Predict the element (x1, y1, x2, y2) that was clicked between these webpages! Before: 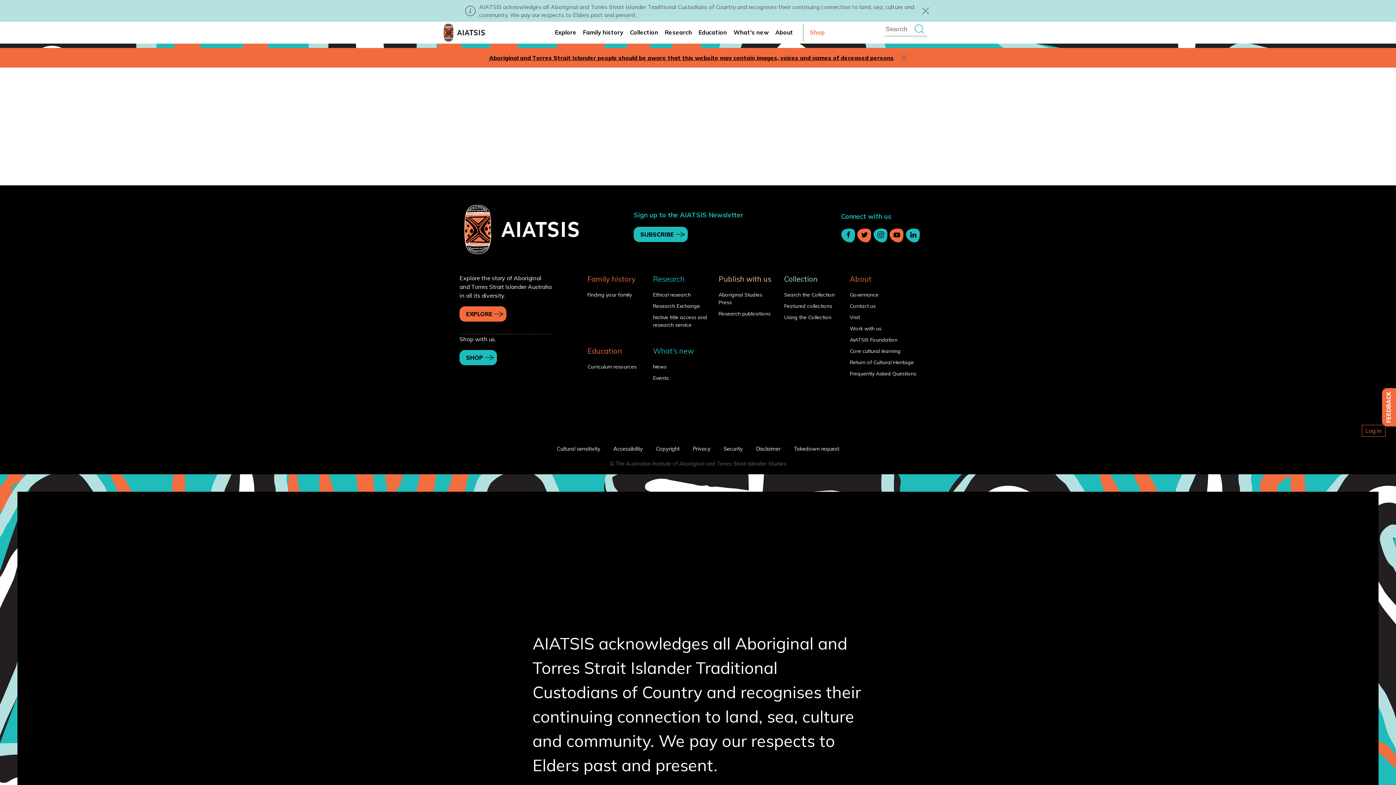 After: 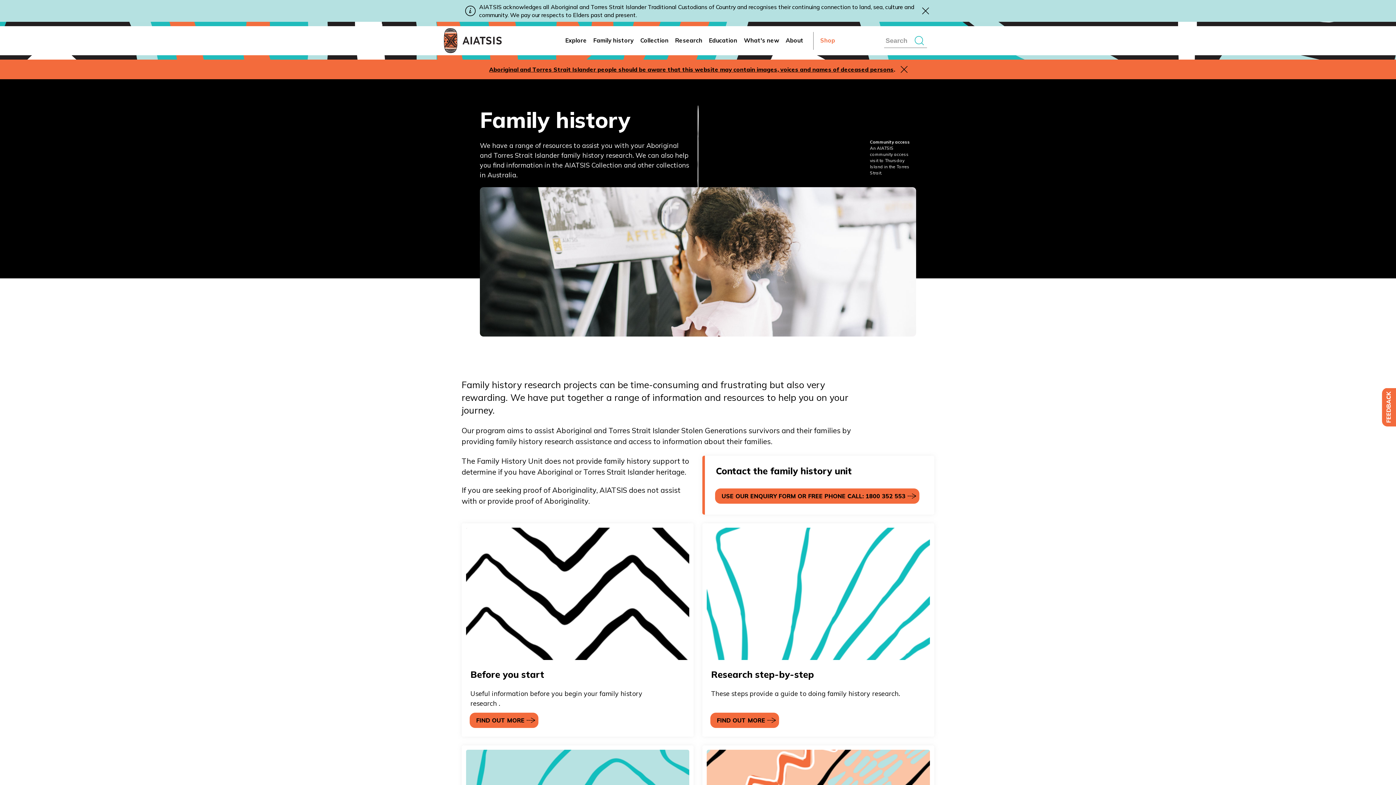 Action: label: Family history bbox: (578, 273, 642, 291)